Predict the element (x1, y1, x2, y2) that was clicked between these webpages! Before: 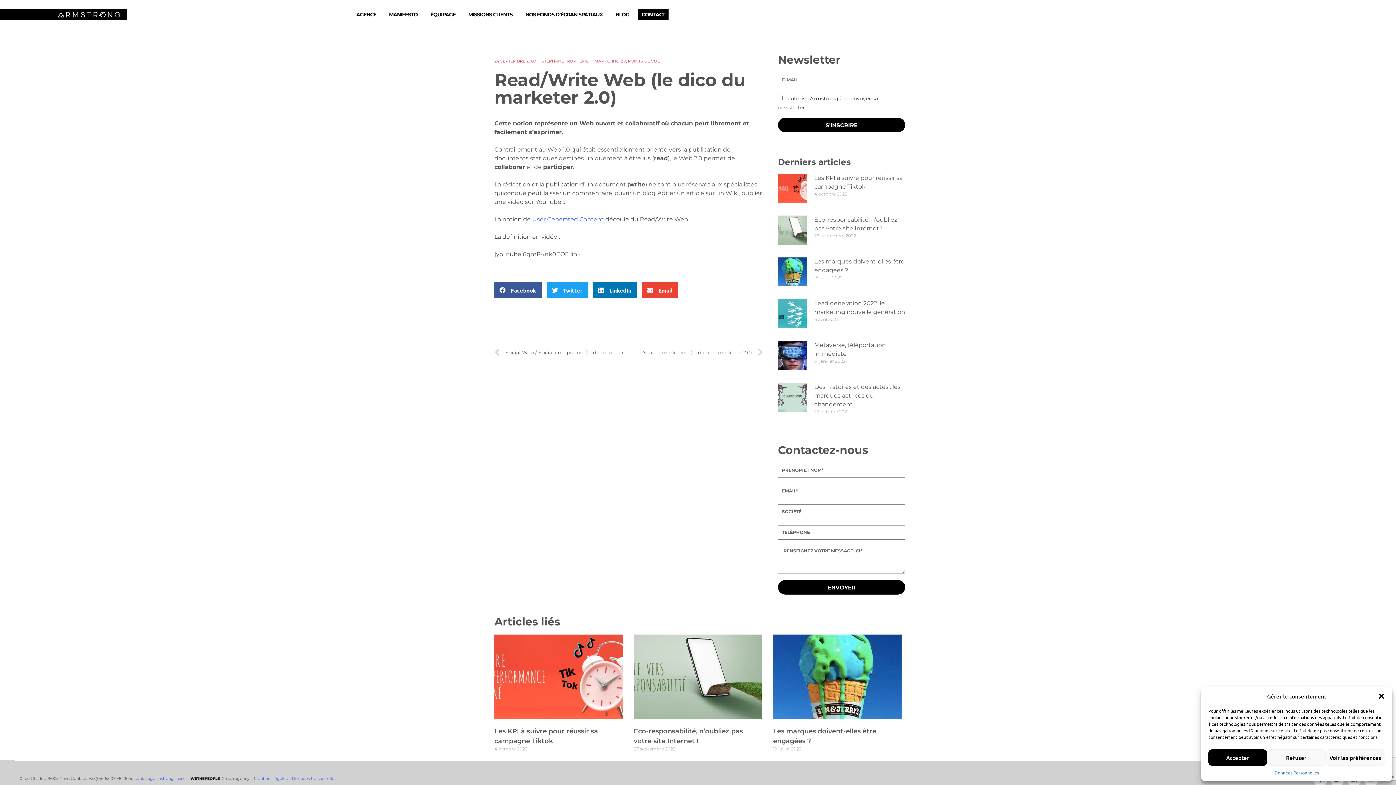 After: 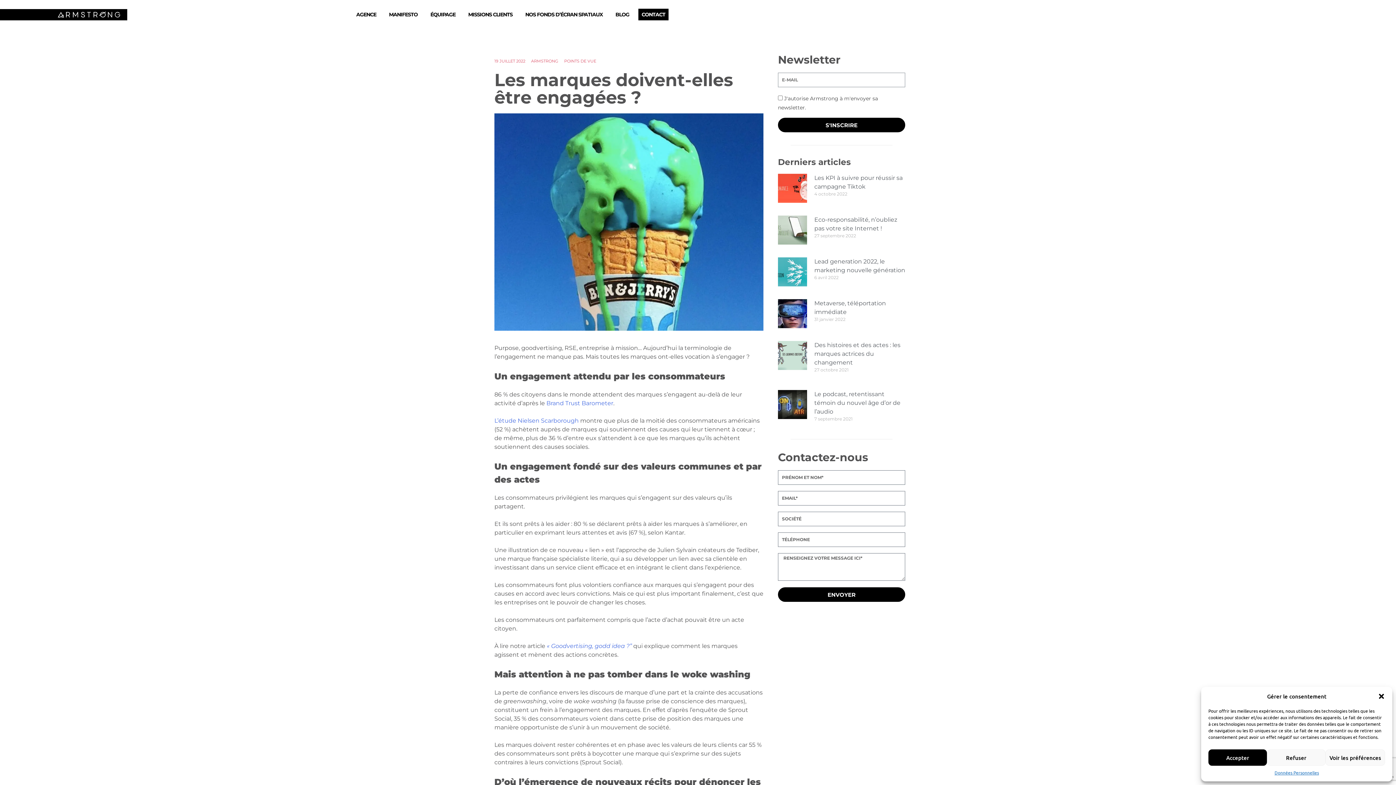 Action: bbox: (773, 634, 901, 719)